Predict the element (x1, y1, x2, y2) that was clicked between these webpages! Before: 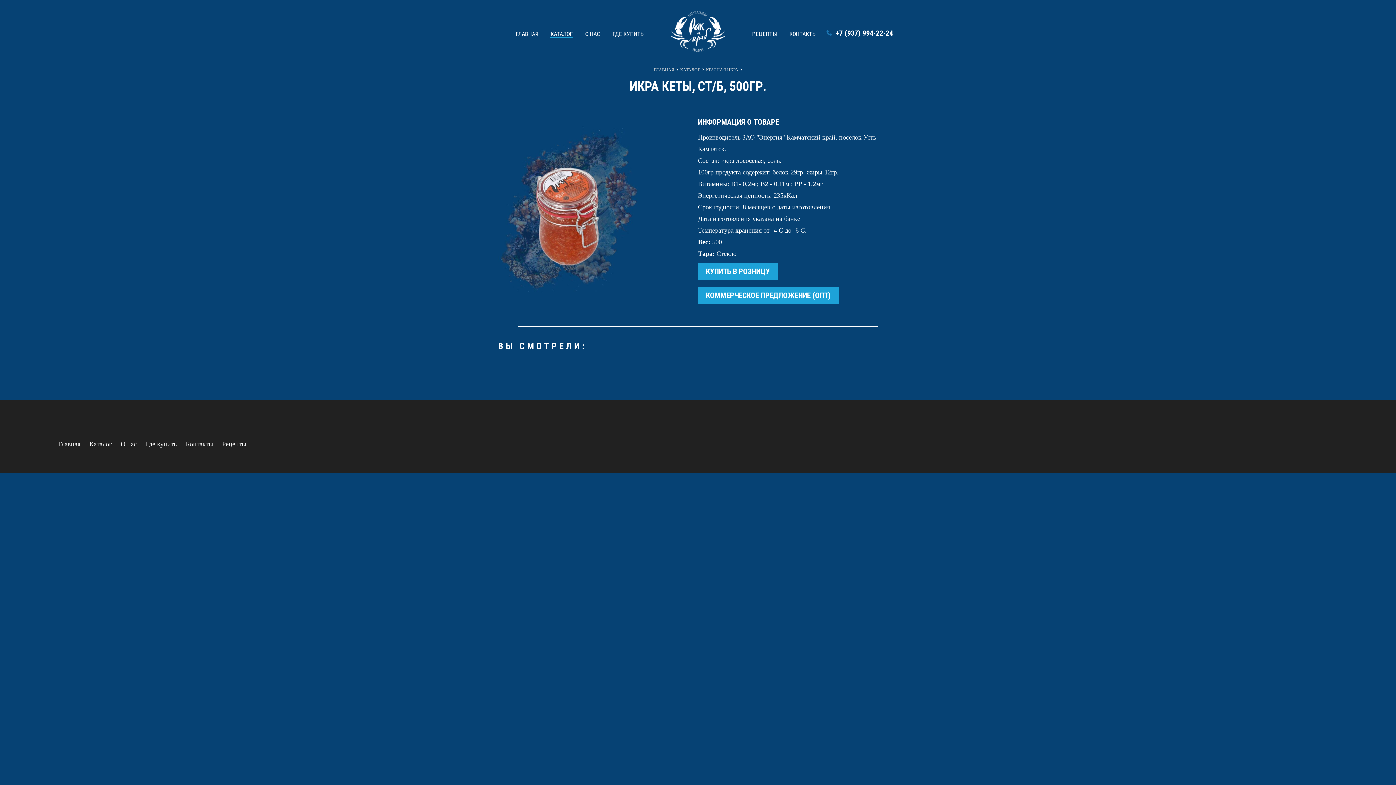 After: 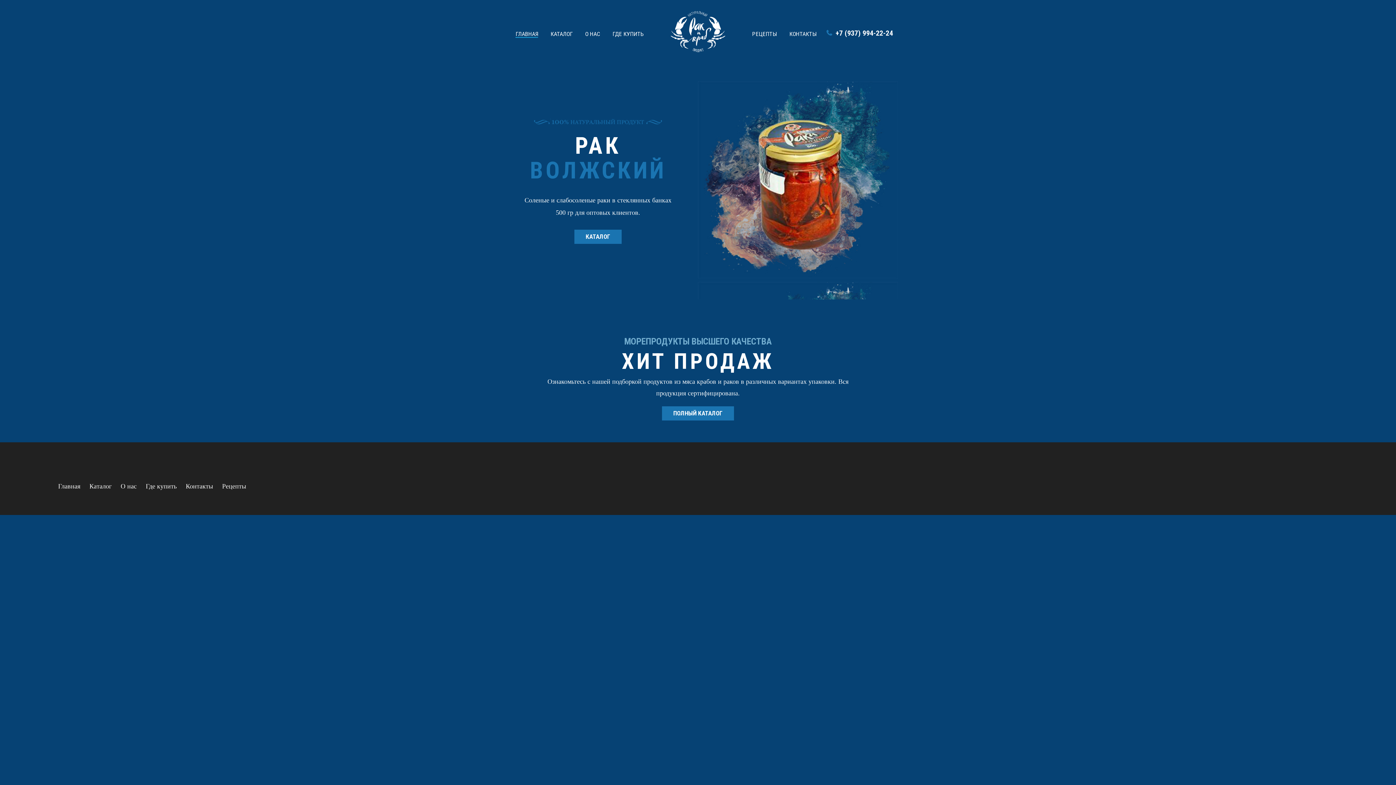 Action: bbox: (654, 46, 741, 53)